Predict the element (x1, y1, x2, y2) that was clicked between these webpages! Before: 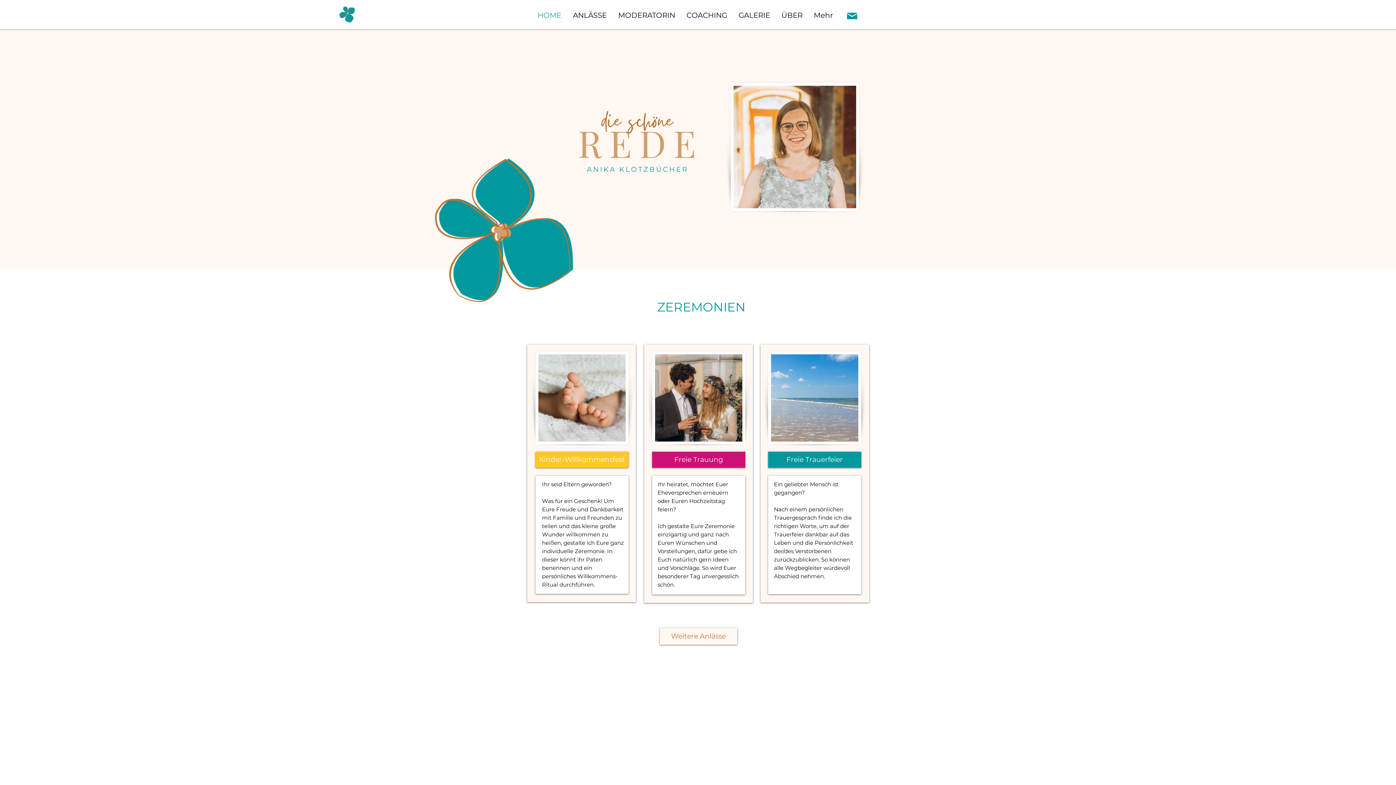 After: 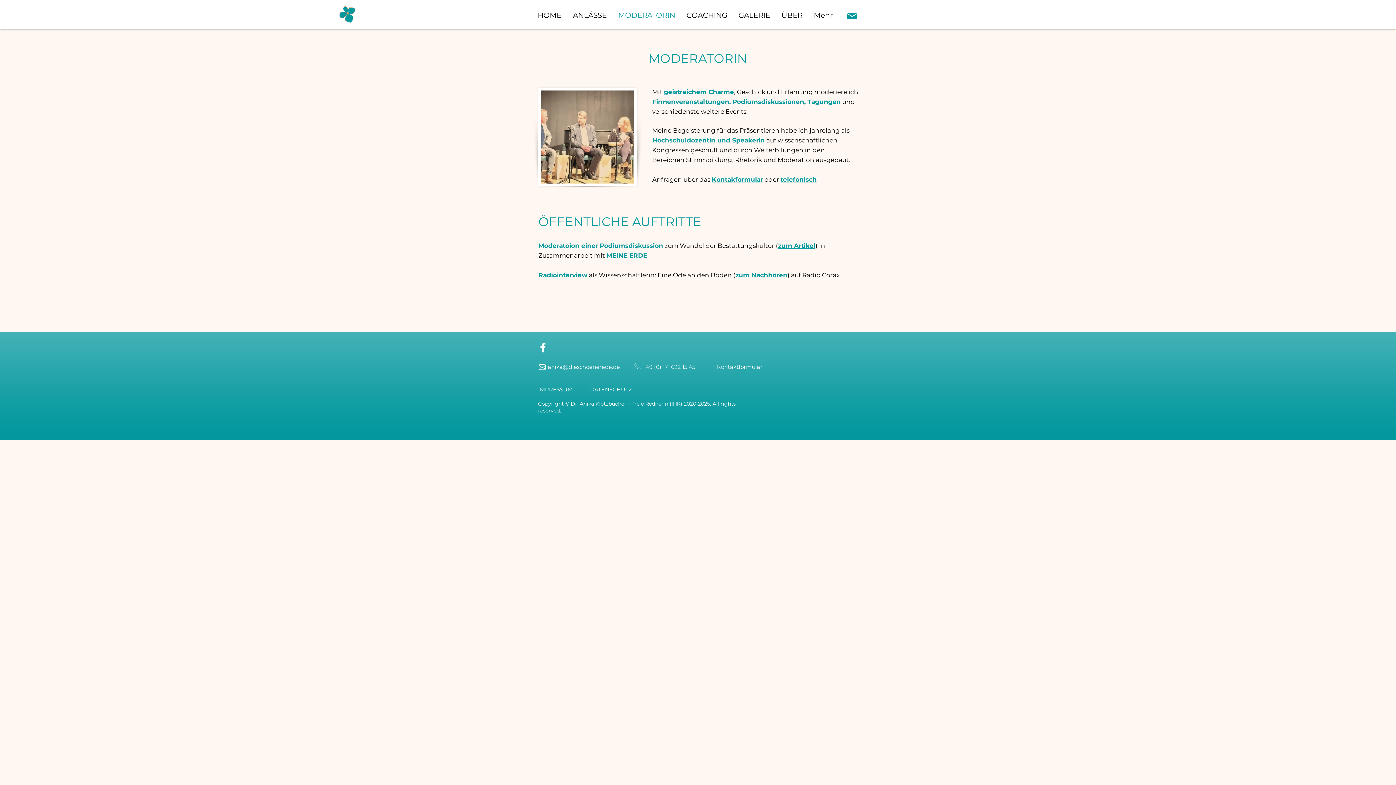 Action: label: Weitere Anlässe bbox: (660, 628, 737, 645)